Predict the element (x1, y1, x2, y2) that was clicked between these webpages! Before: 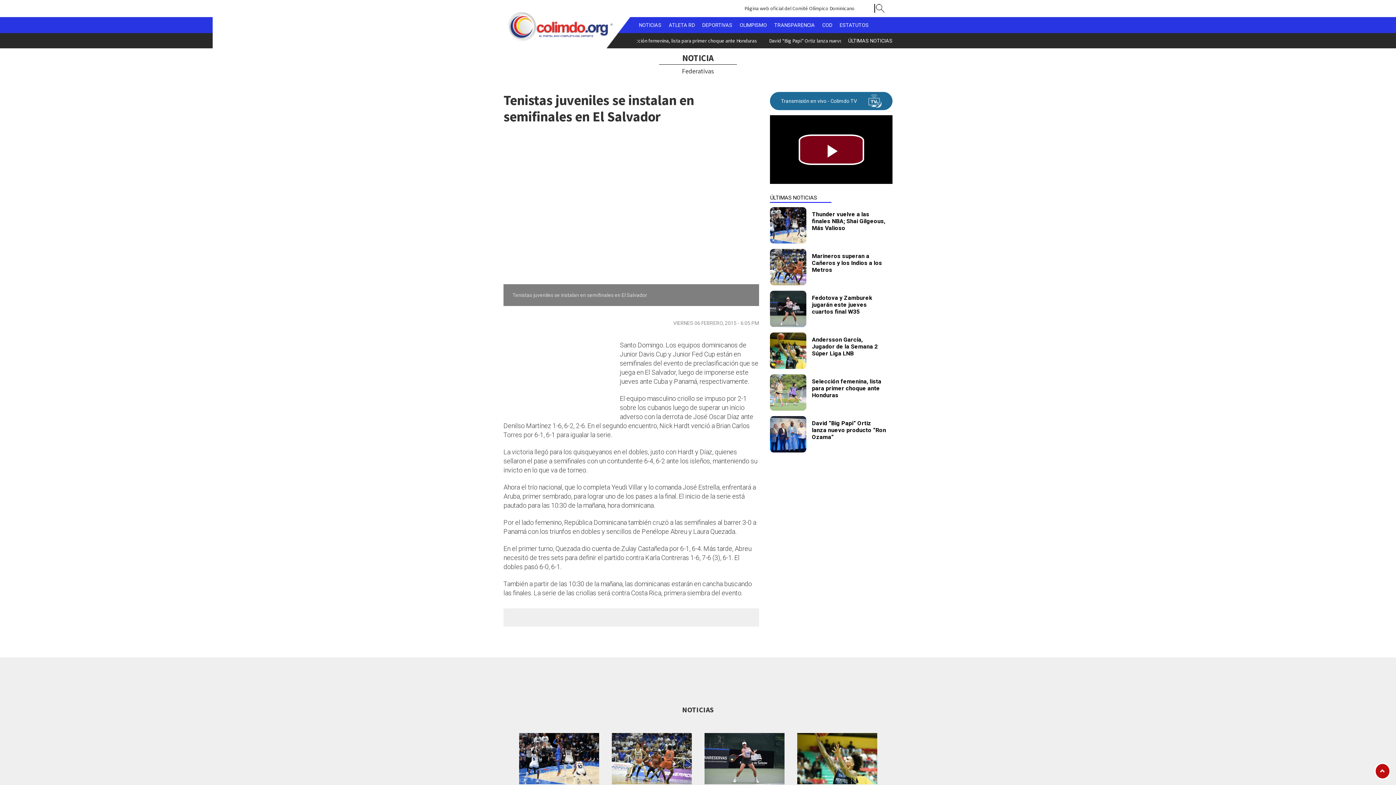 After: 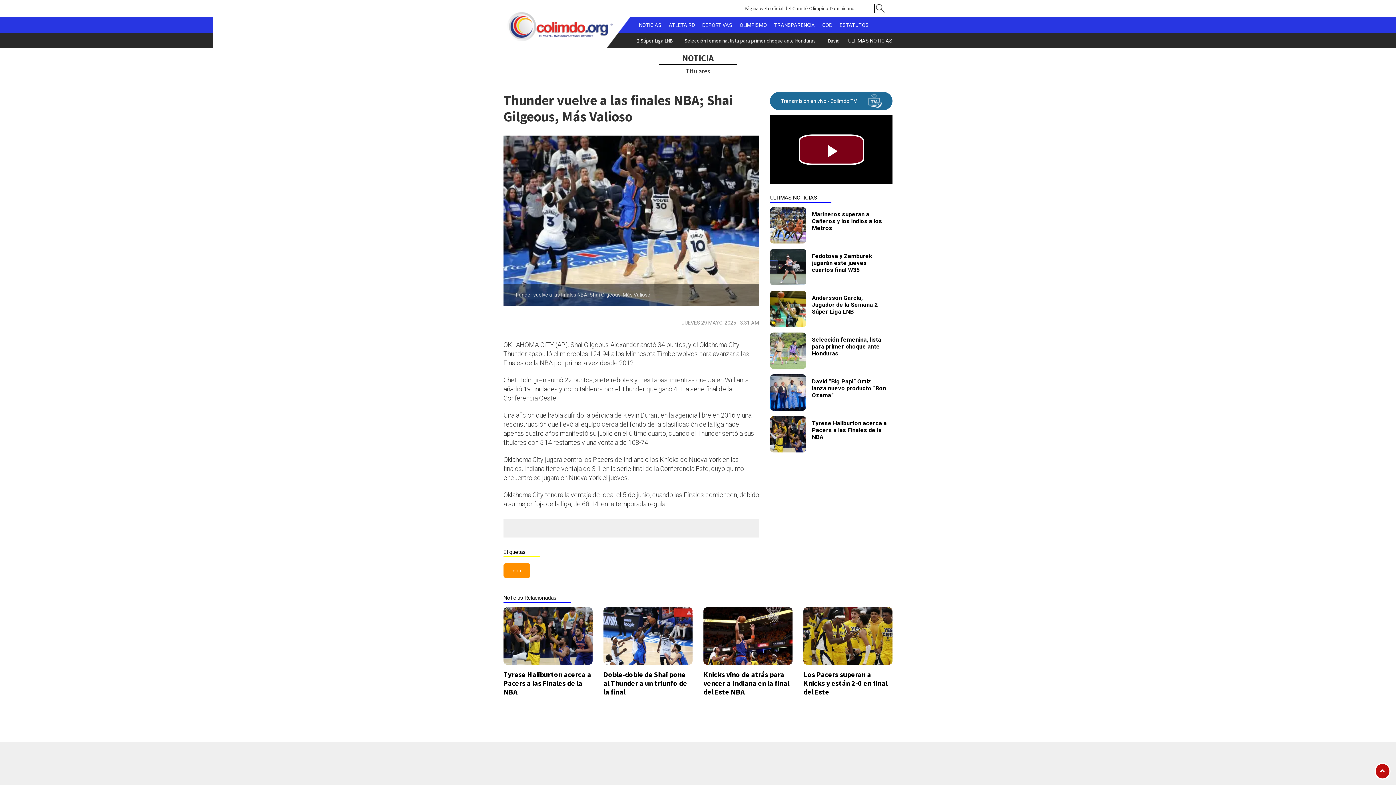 Action: label: Thunder vuelve a las finales NBA; Shai Gilgeous, Más Valioso bbox: (770, 211, 887, 231)